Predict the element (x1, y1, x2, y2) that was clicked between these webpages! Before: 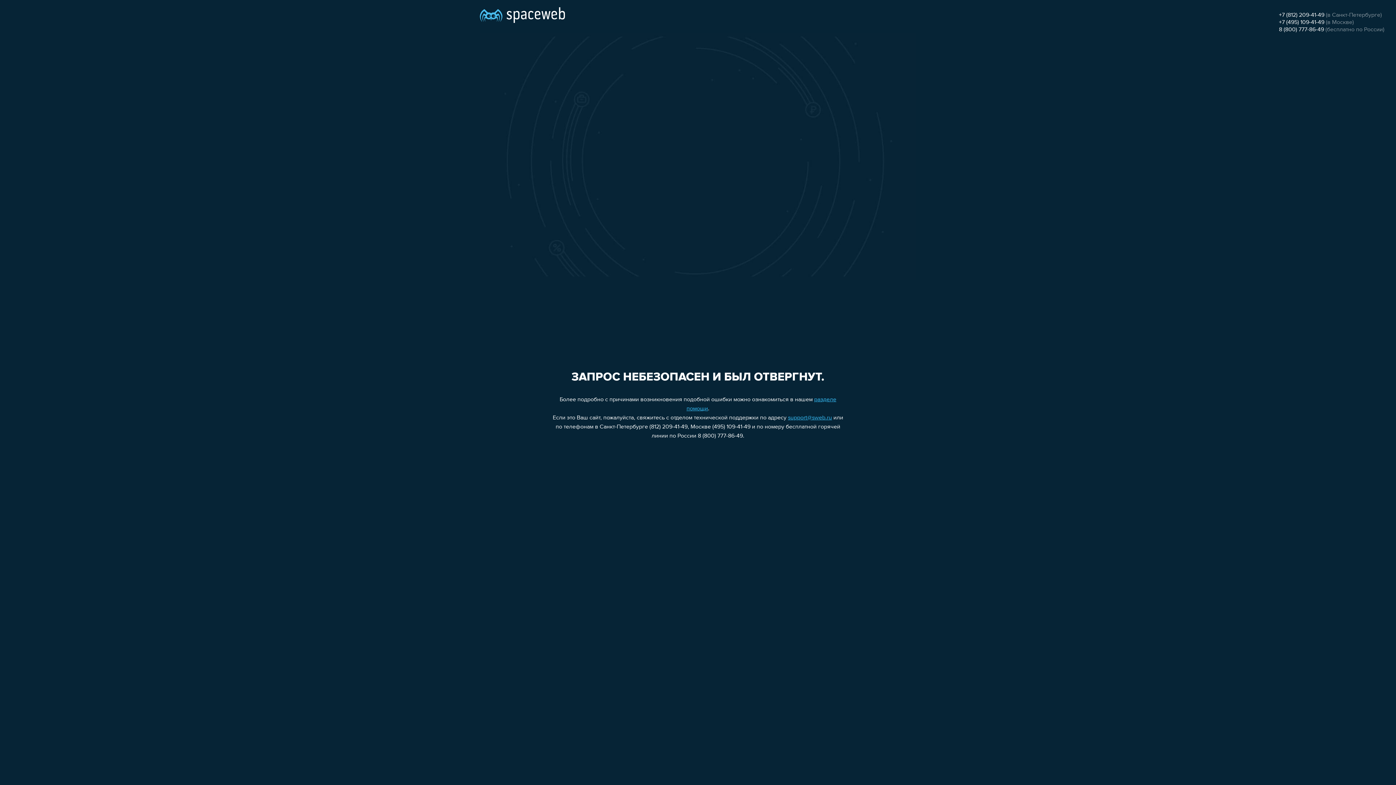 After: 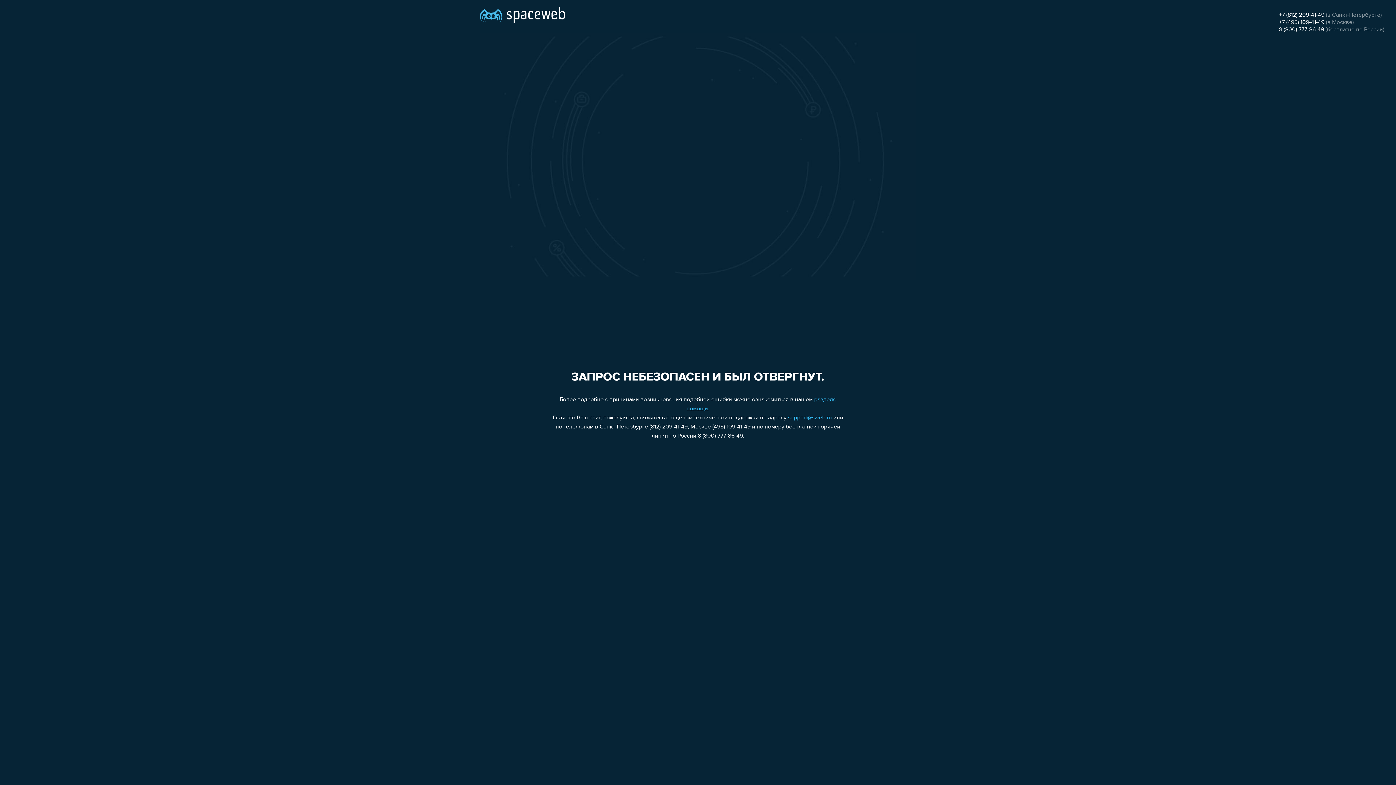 Action: bbox: (1279, 26, 1324, 32) label: 8 (800) 777-86-49